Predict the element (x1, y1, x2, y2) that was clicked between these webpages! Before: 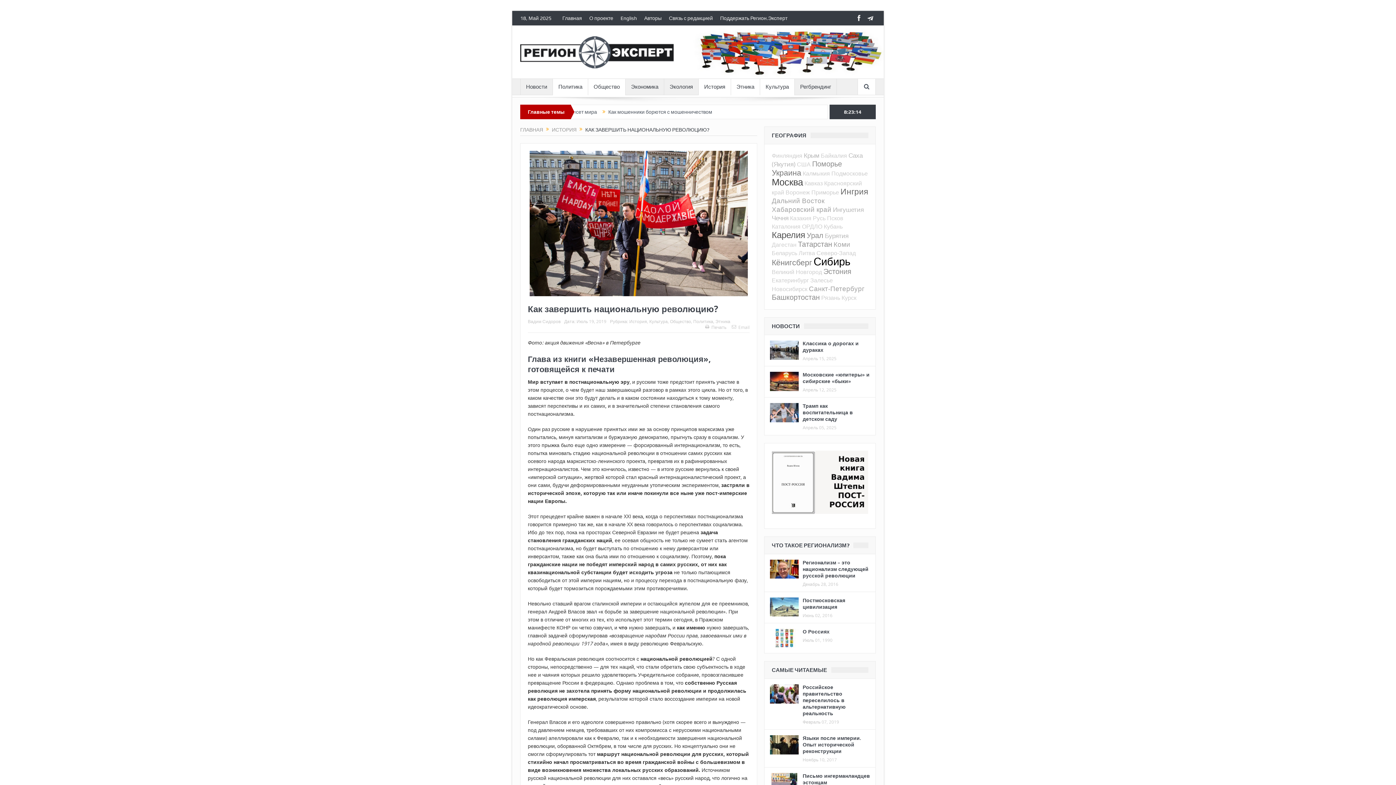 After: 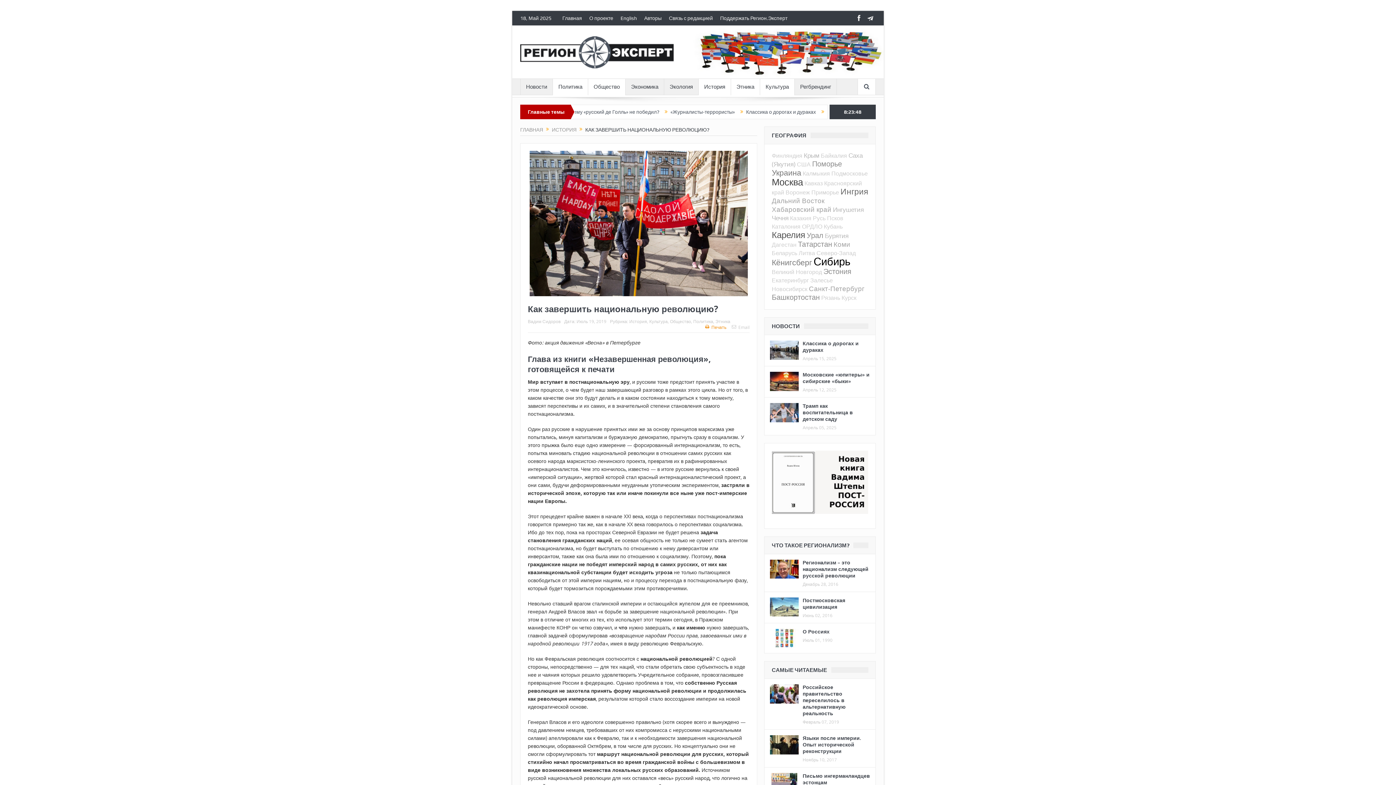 Action: label:  Печать bbox: (705, 324, 726, 330)